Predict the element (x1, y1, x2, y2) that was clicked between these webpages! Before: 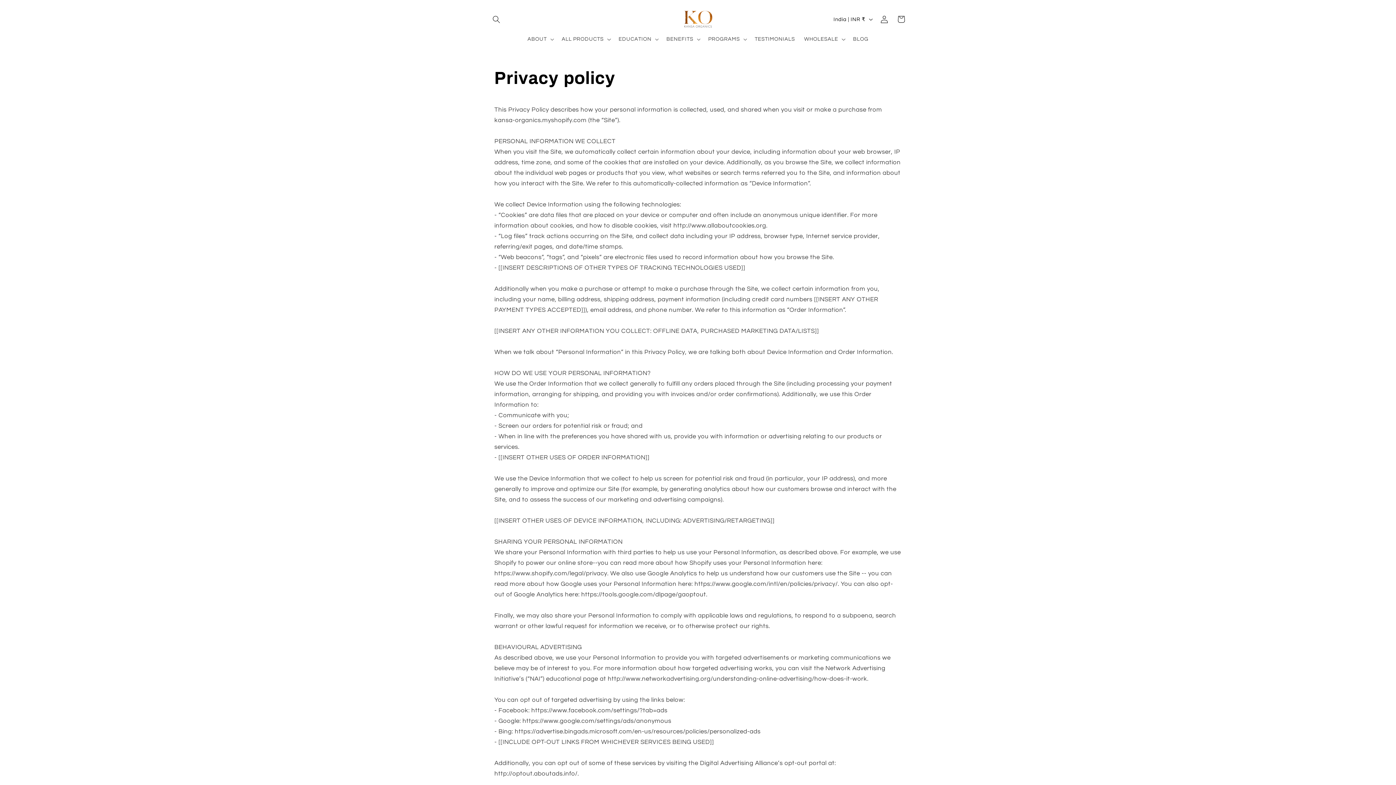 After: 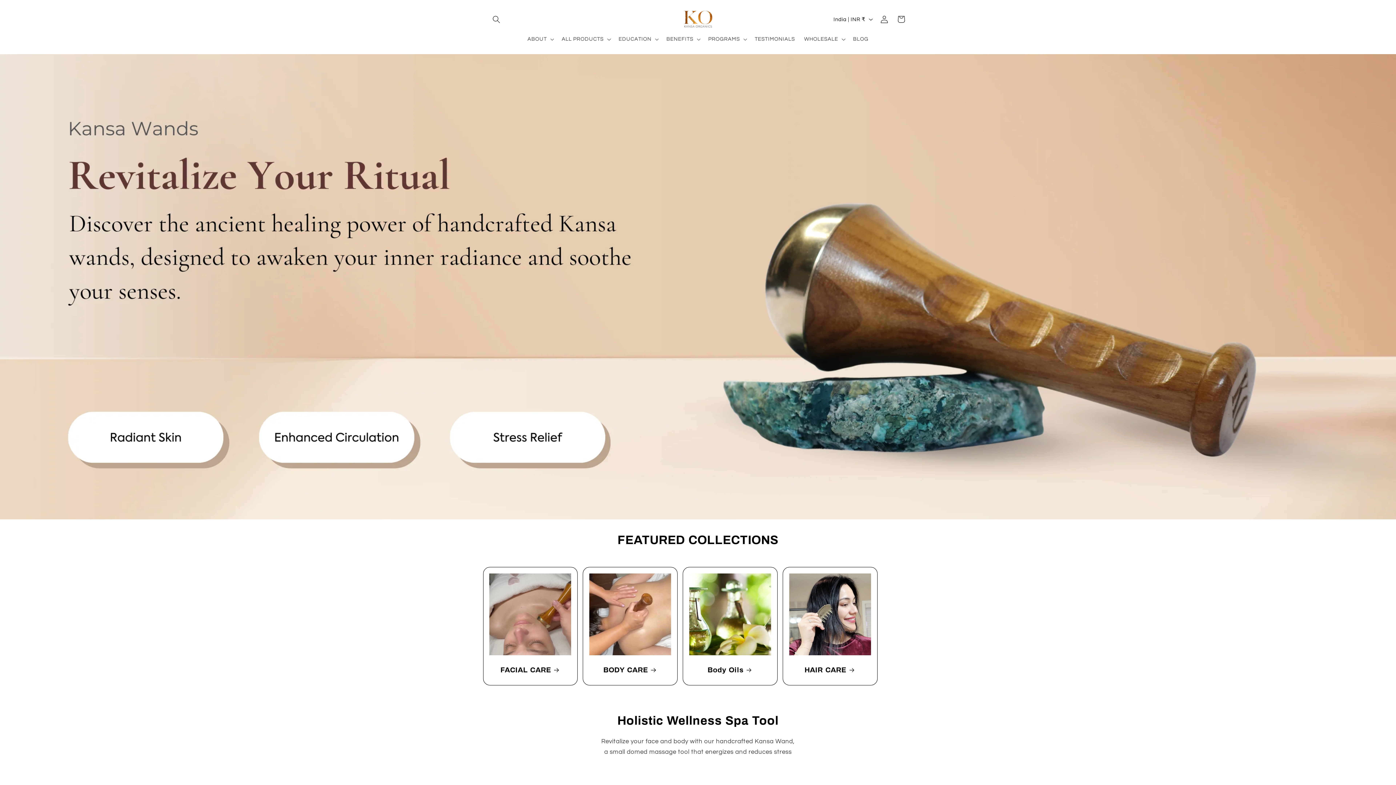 Action: bbox: (680, 7, 715, 31)